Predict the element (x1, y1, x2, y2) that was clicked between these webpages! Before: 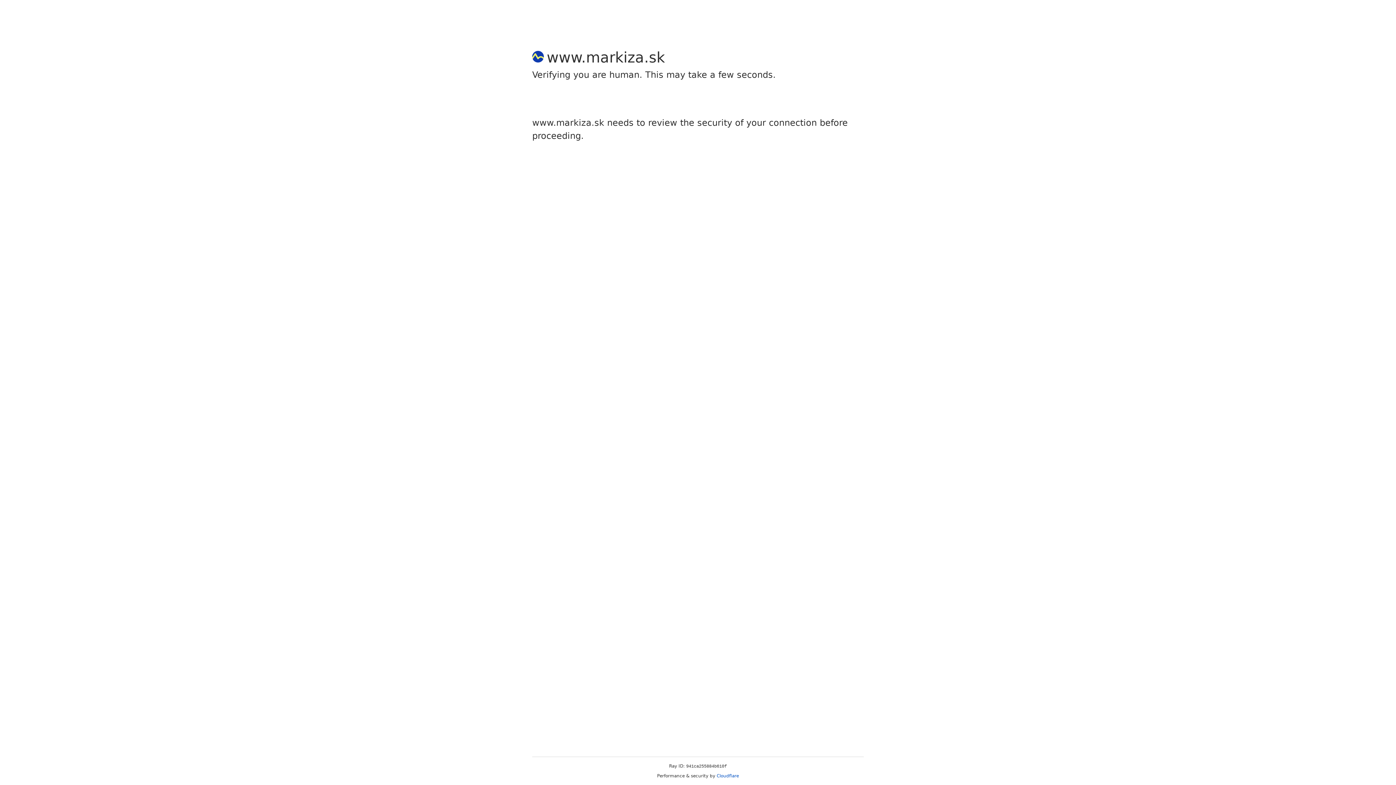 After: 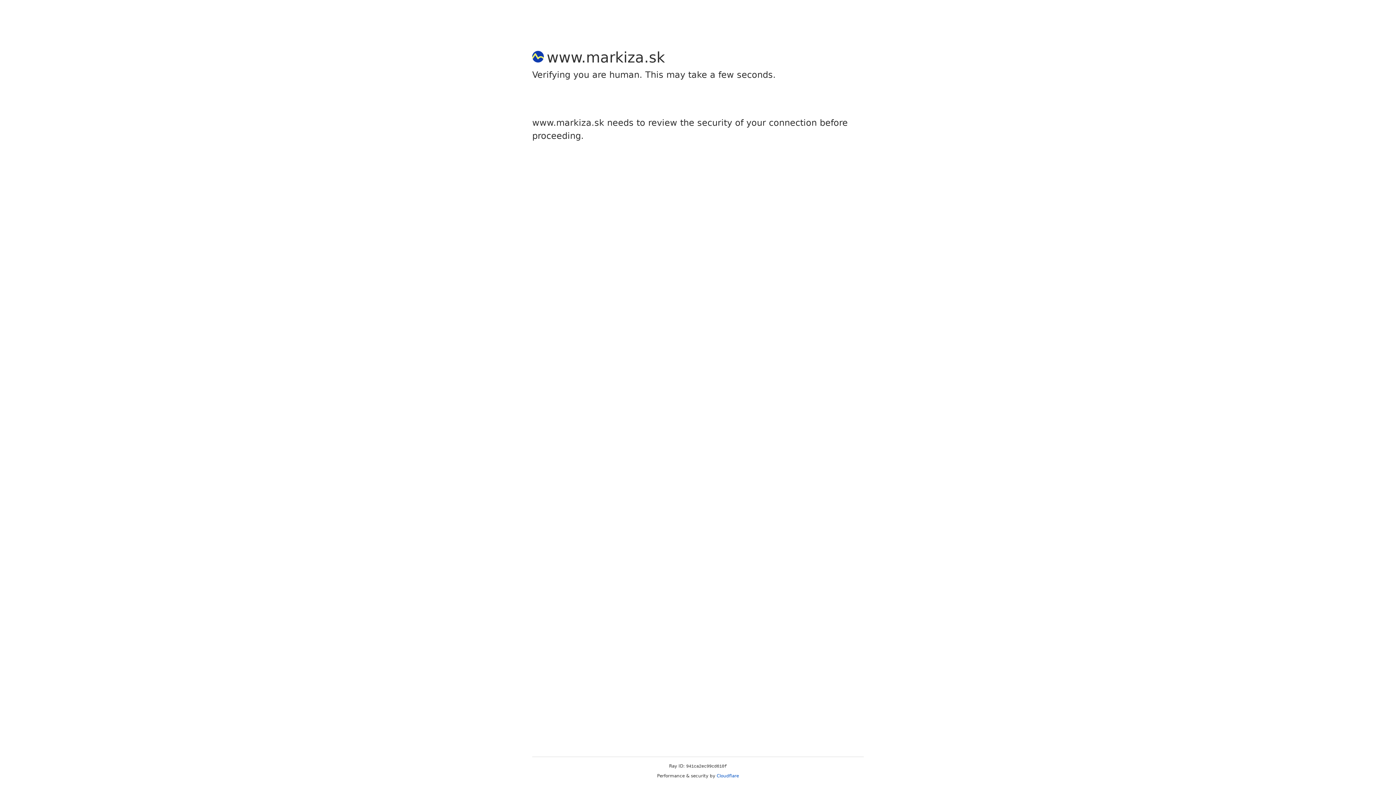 Action: label: Cloudflare bbox: (716, 773, 739, 778)